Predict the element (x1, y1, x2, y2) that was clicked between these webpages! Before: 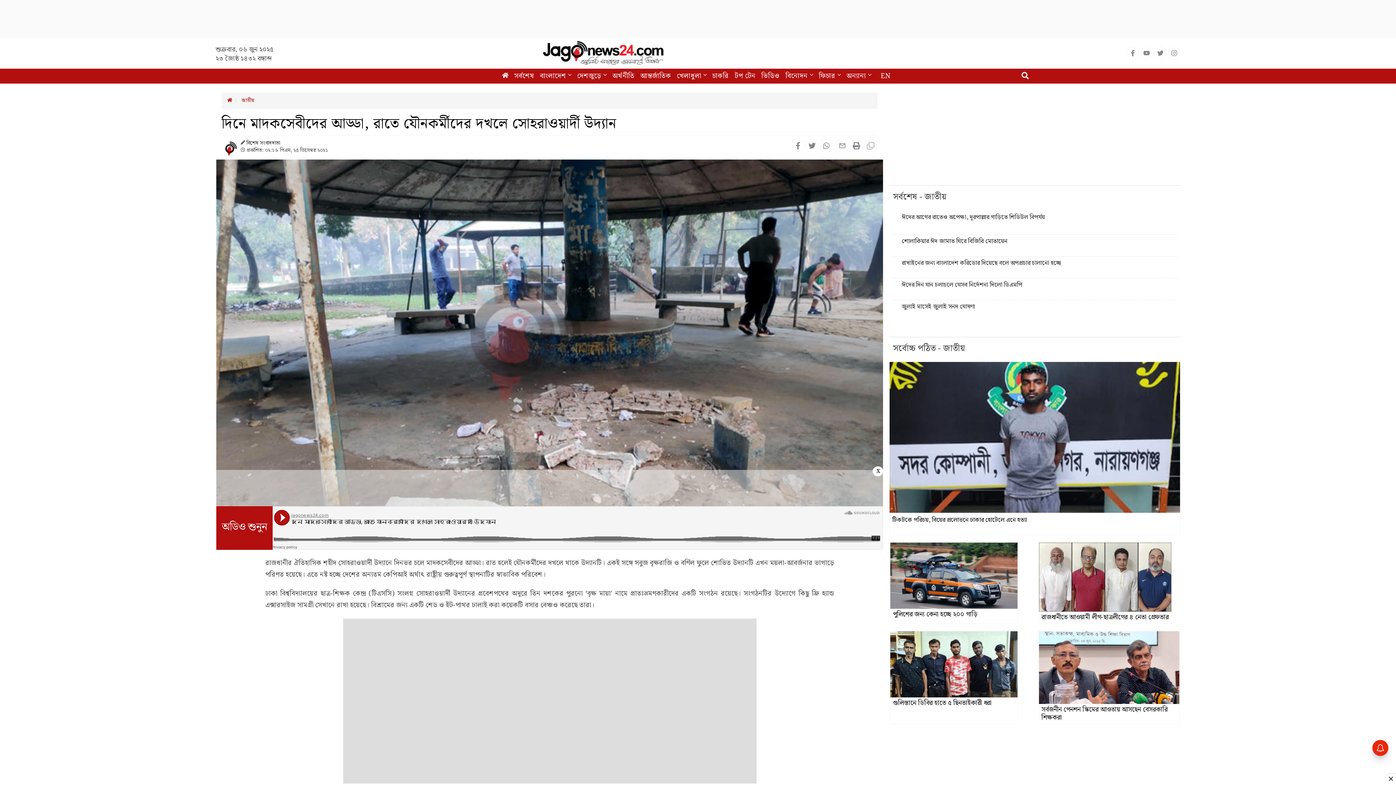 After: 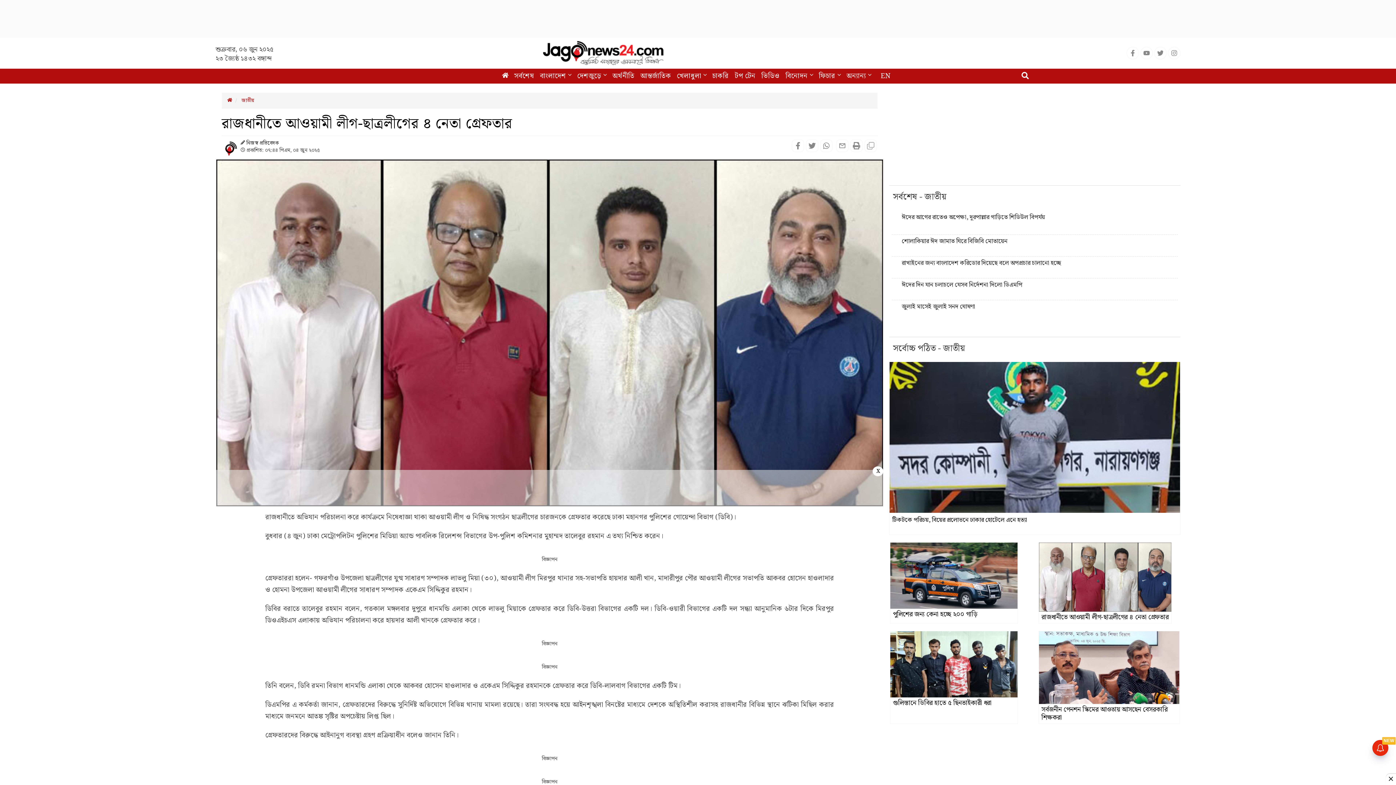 Action: bbox: (1041, 612, 1168, 622) label: রাজধানীতে আওয়ামী লীগ-ছাত্রলীগের ৪ নেতা গ্রেফতার